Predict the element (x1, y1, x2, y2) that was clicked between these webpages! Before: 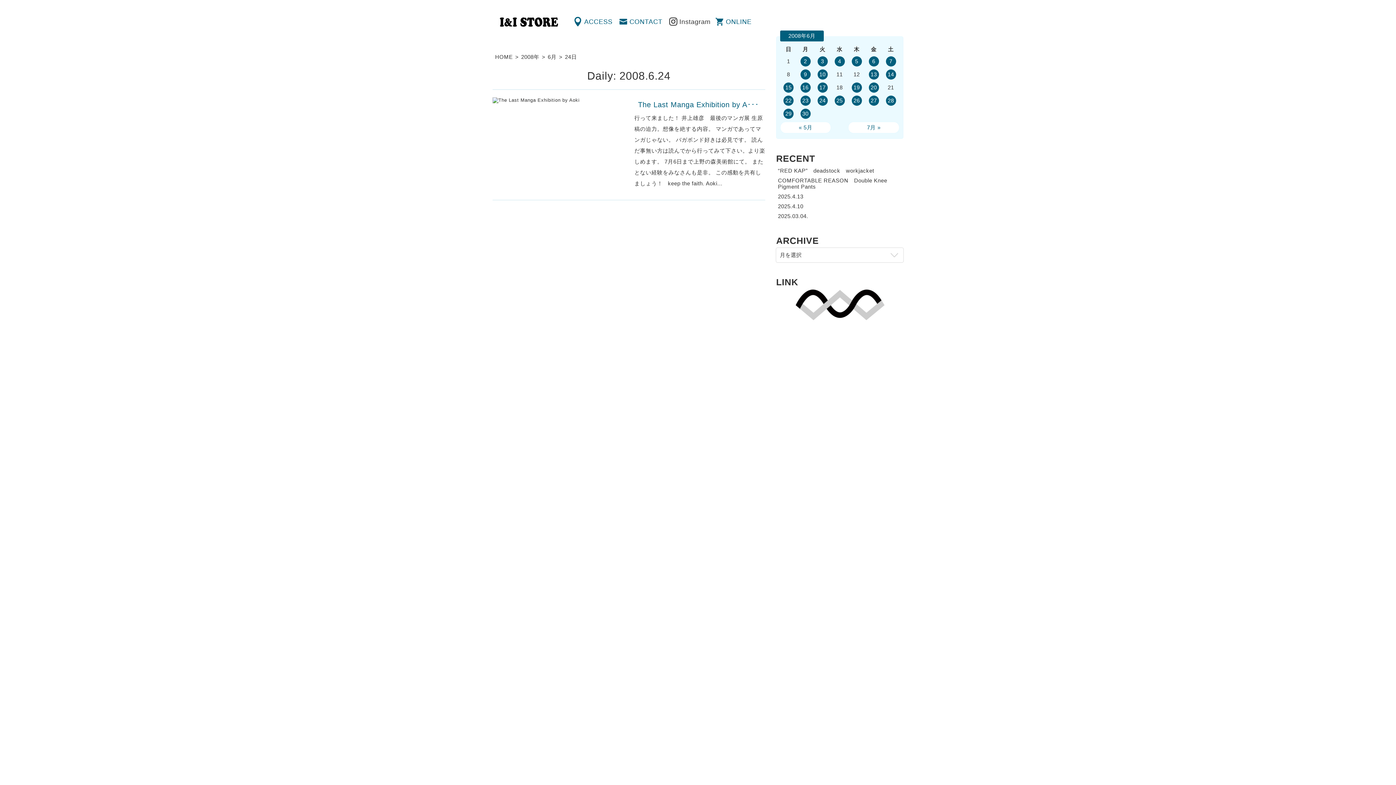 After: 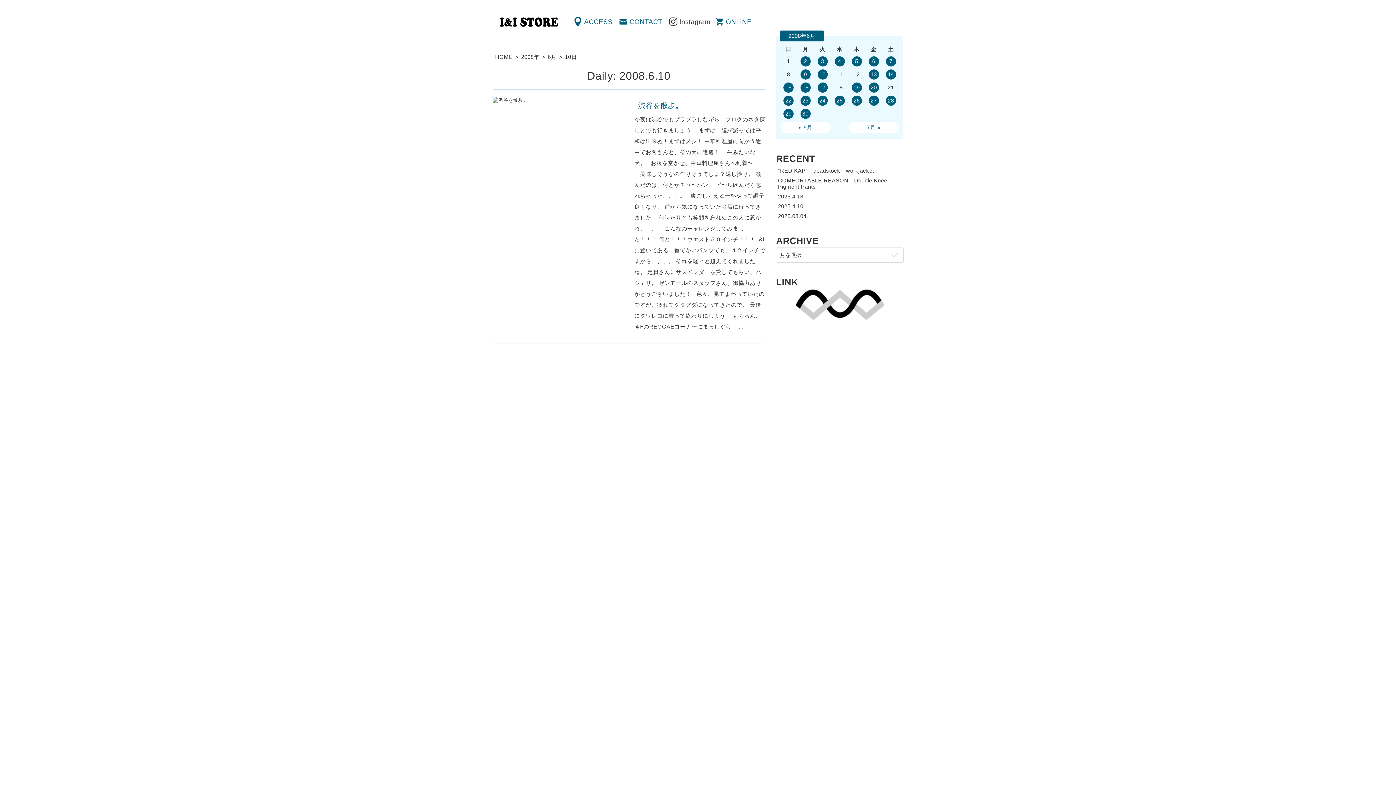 Action: label: 2008年6月10日 に投稿を公開 bbox: (817, 69, 827, 79)